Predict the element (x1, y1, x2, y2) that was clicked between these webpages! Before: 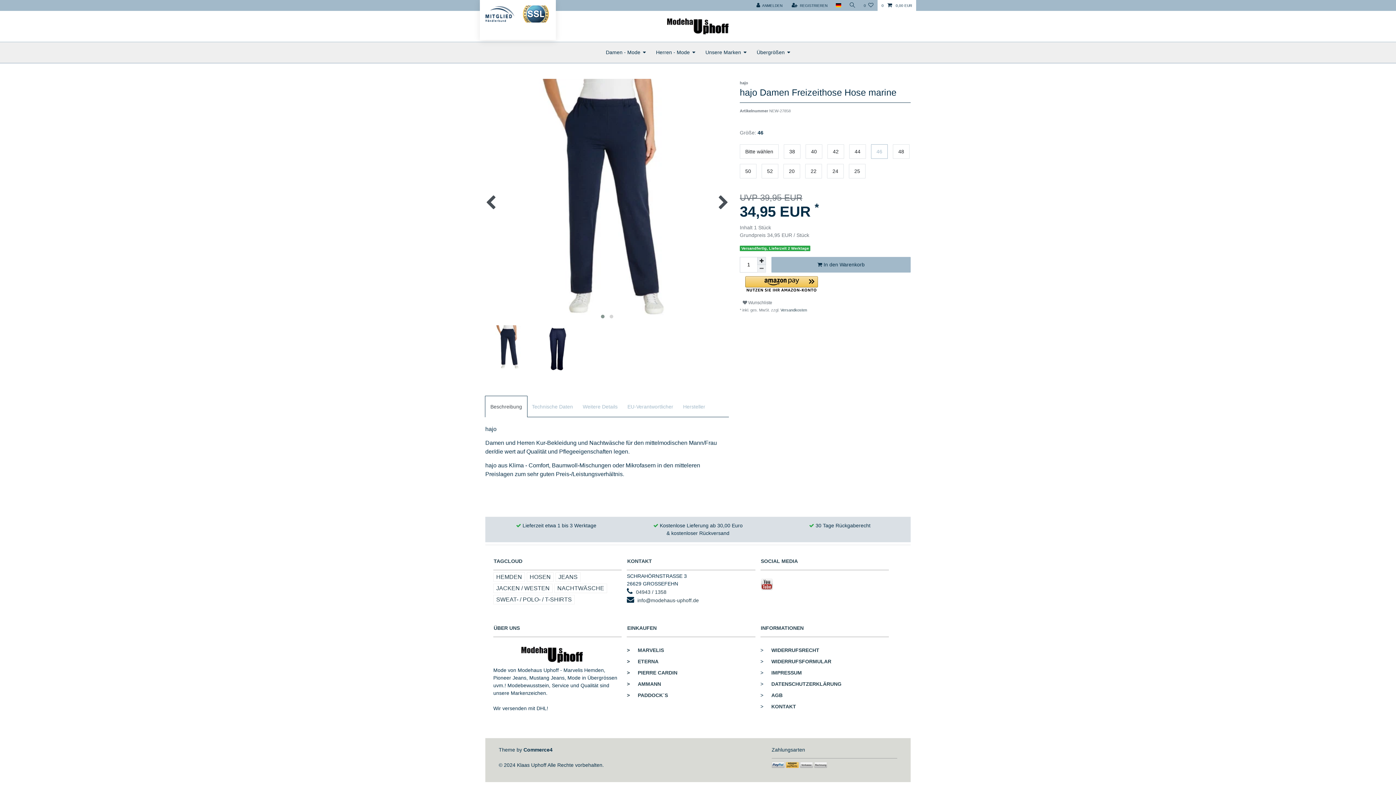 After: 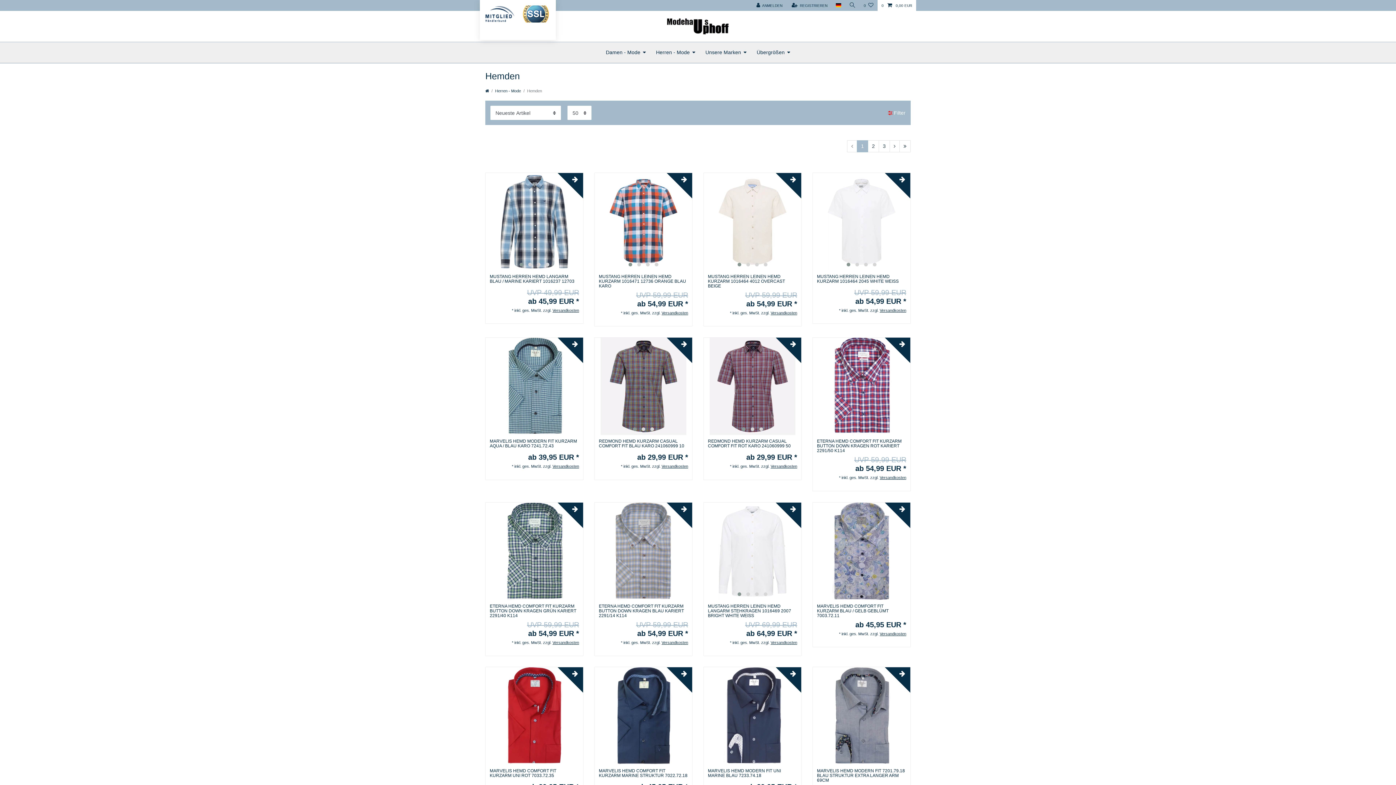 Action: label: HEMDEN bbox: (496, 574, 522, 580)